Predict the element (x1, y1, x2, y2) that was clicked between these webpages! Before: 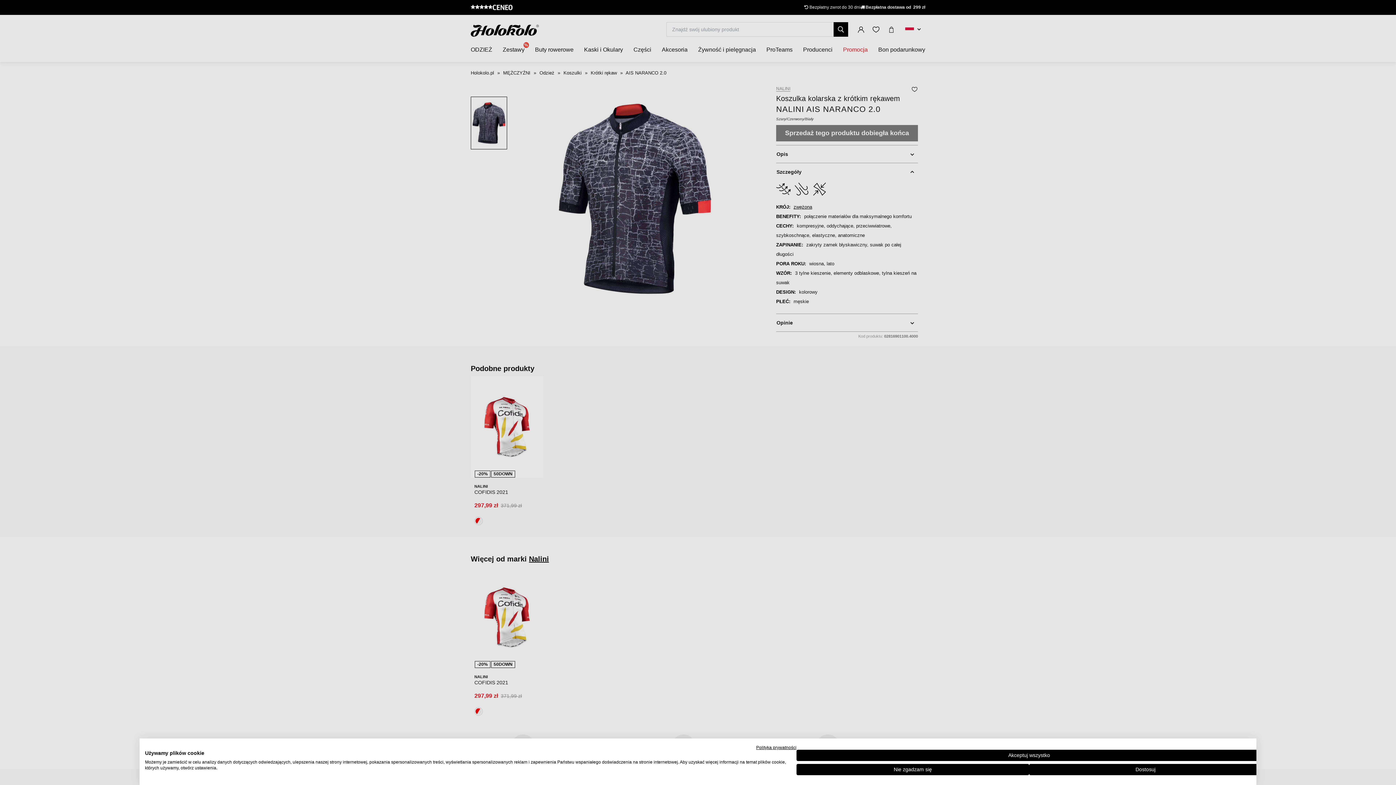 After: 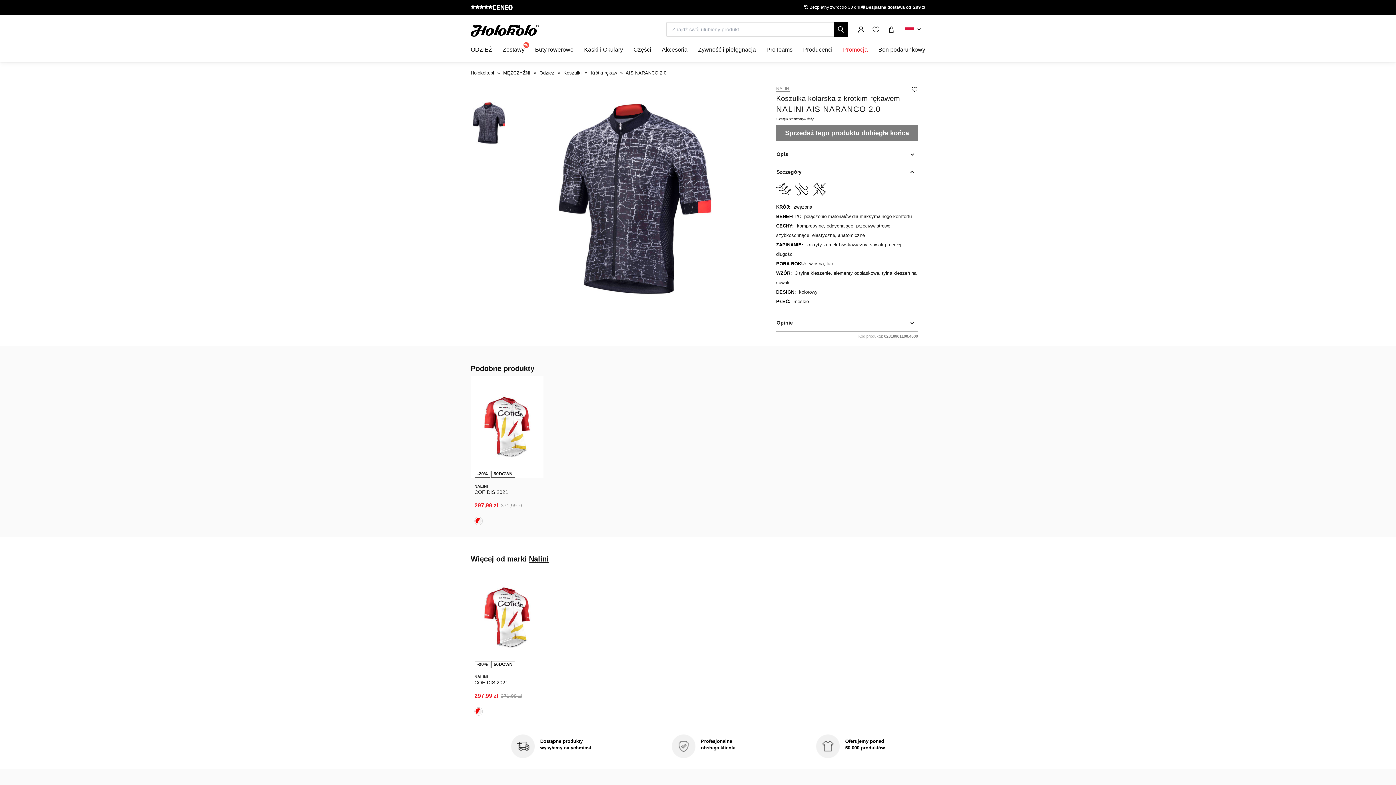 Action: label: Odrzuć wszystkie cookies bbox: (796, 764, 1029, 775)